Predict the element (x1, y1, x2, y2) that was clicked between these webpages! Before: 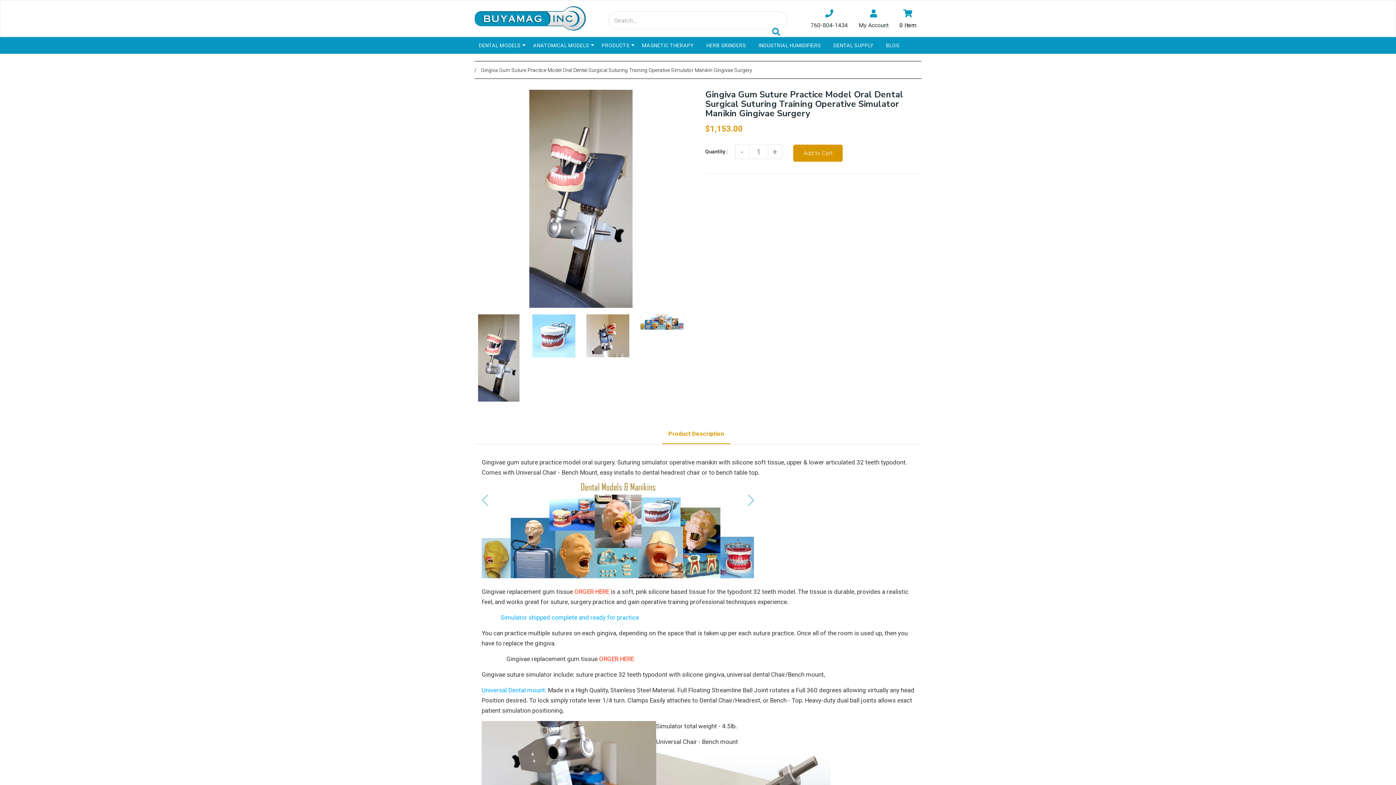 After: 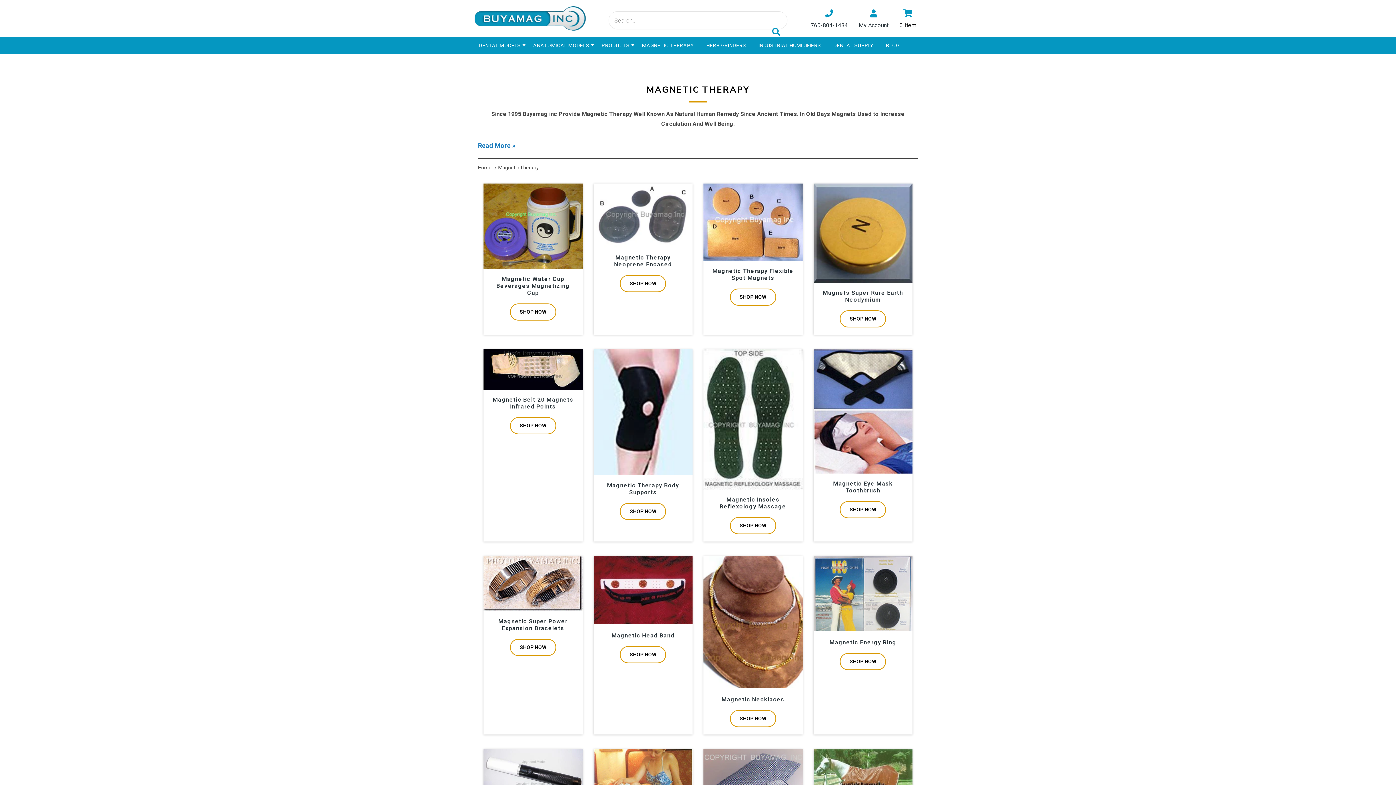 Action: bbox: (636, 37, 699, 53) label: MAGNETIC THERAPY